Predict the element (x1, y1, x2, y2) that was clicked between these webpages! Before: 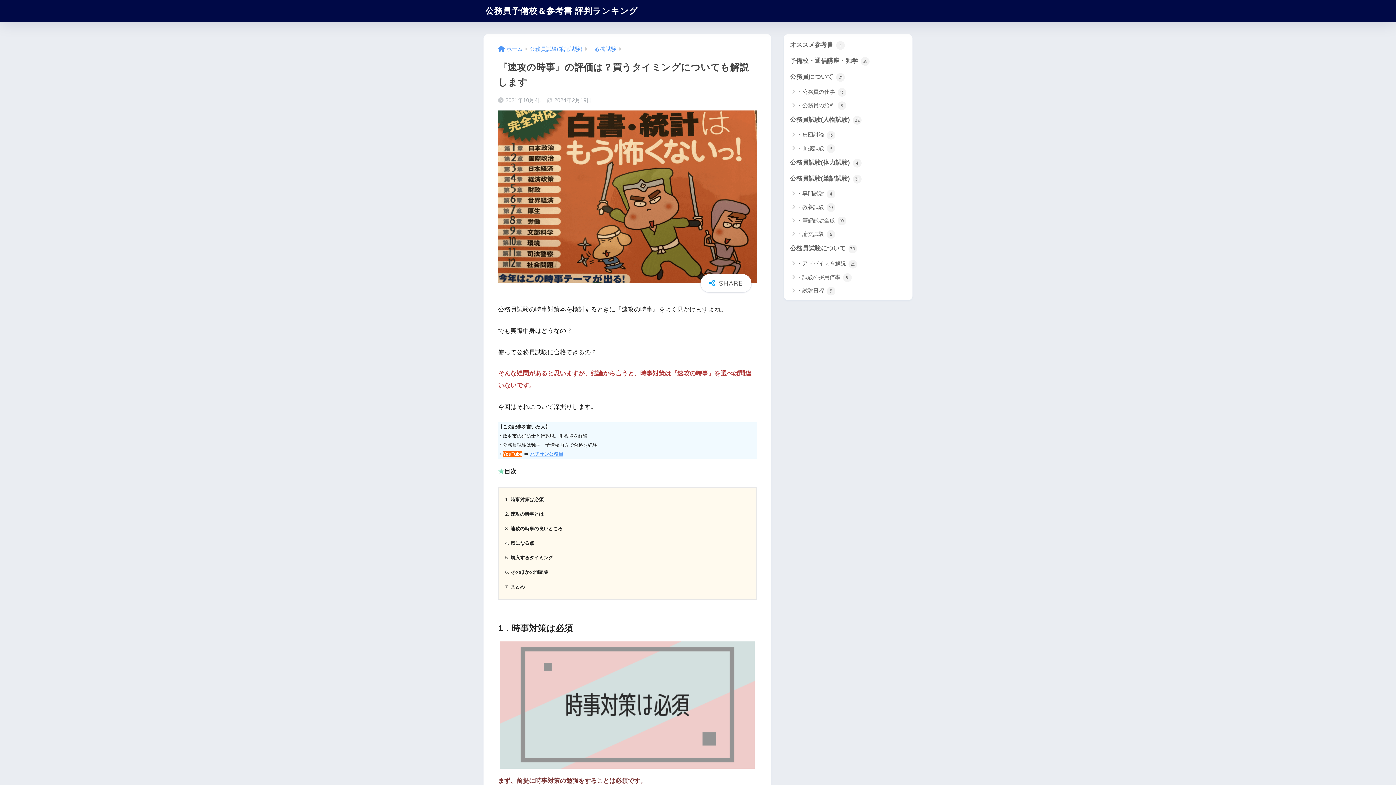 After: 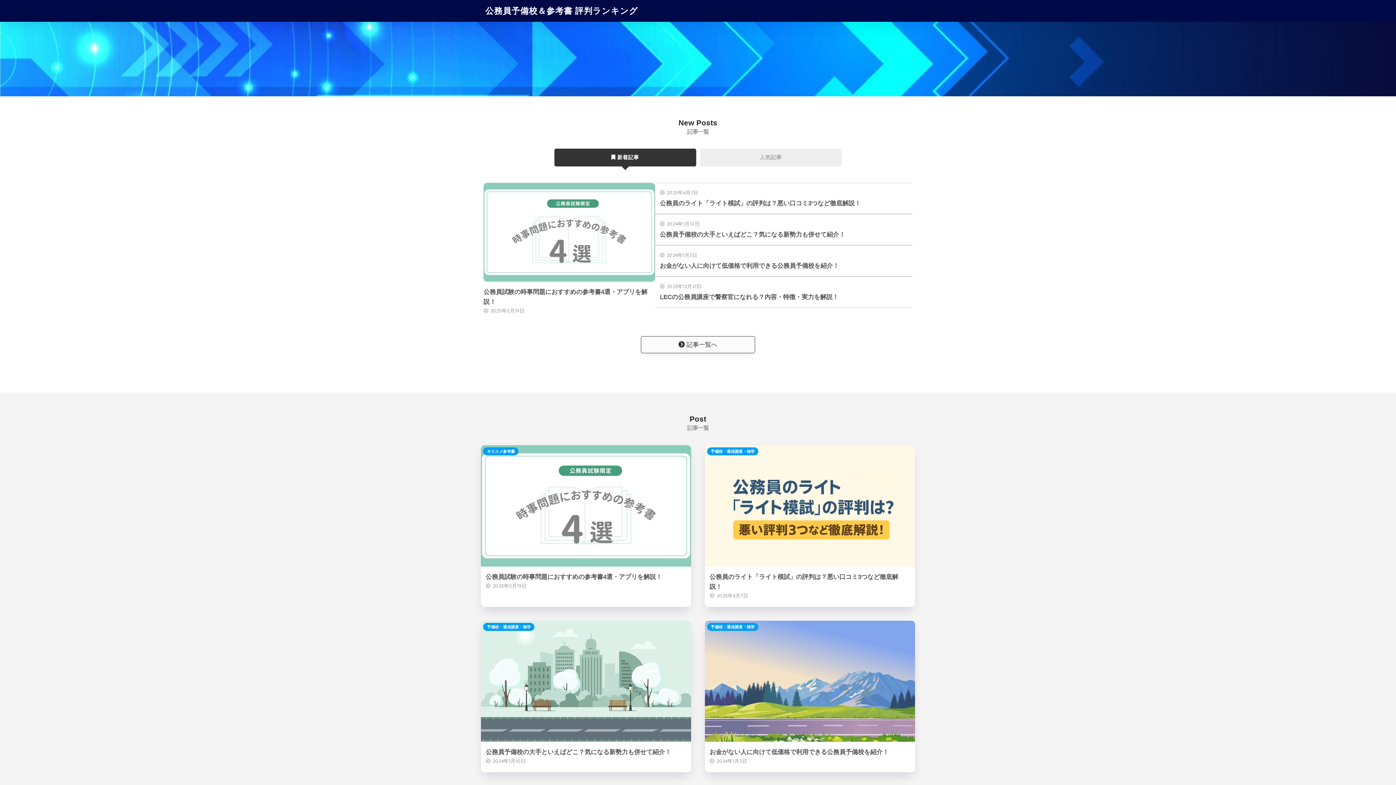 Action: bbox: (485, 5, 638, 16) label: 公務員予備校＆参考書 評判ランキング